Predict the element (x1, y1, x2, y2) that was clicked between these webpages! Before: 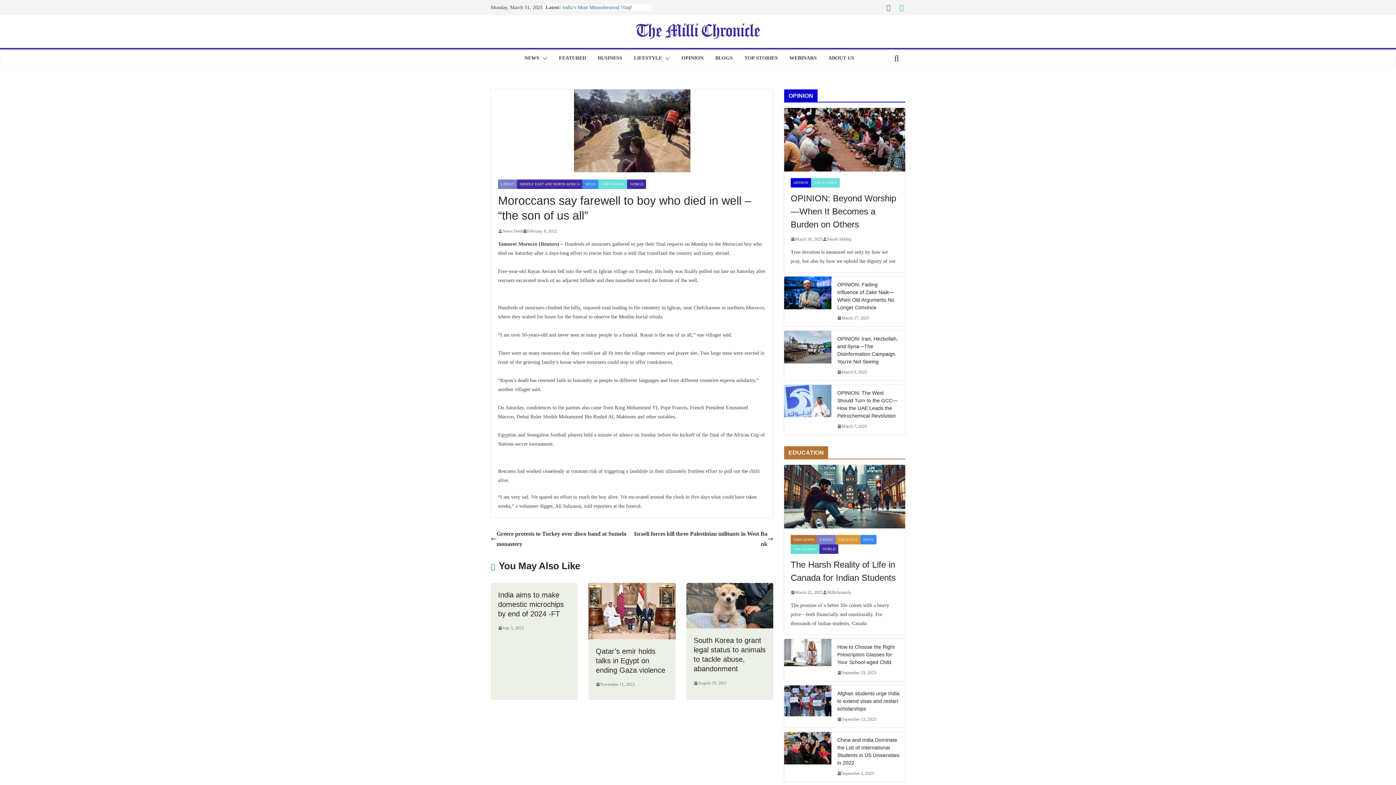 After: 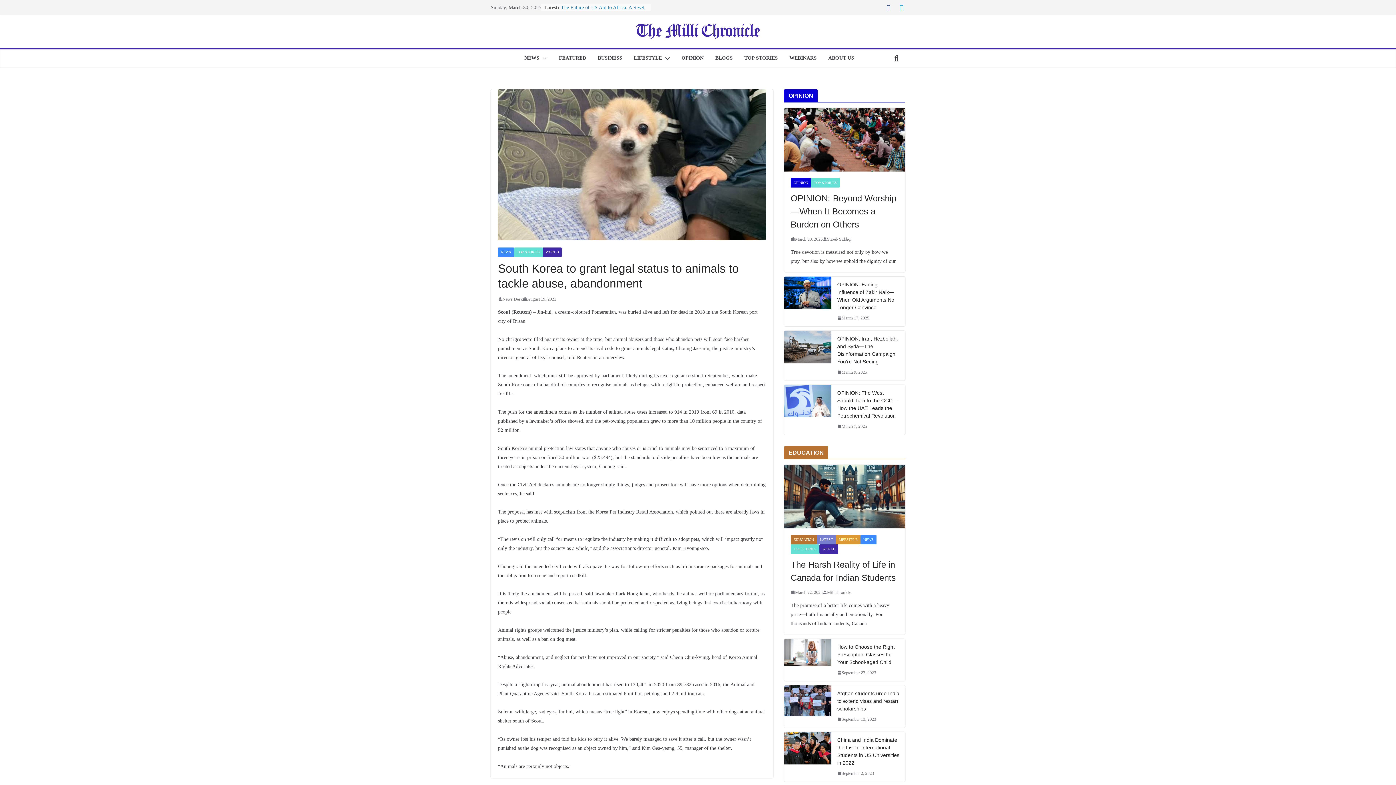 Action: bbox: (686, 585, 773, 591)